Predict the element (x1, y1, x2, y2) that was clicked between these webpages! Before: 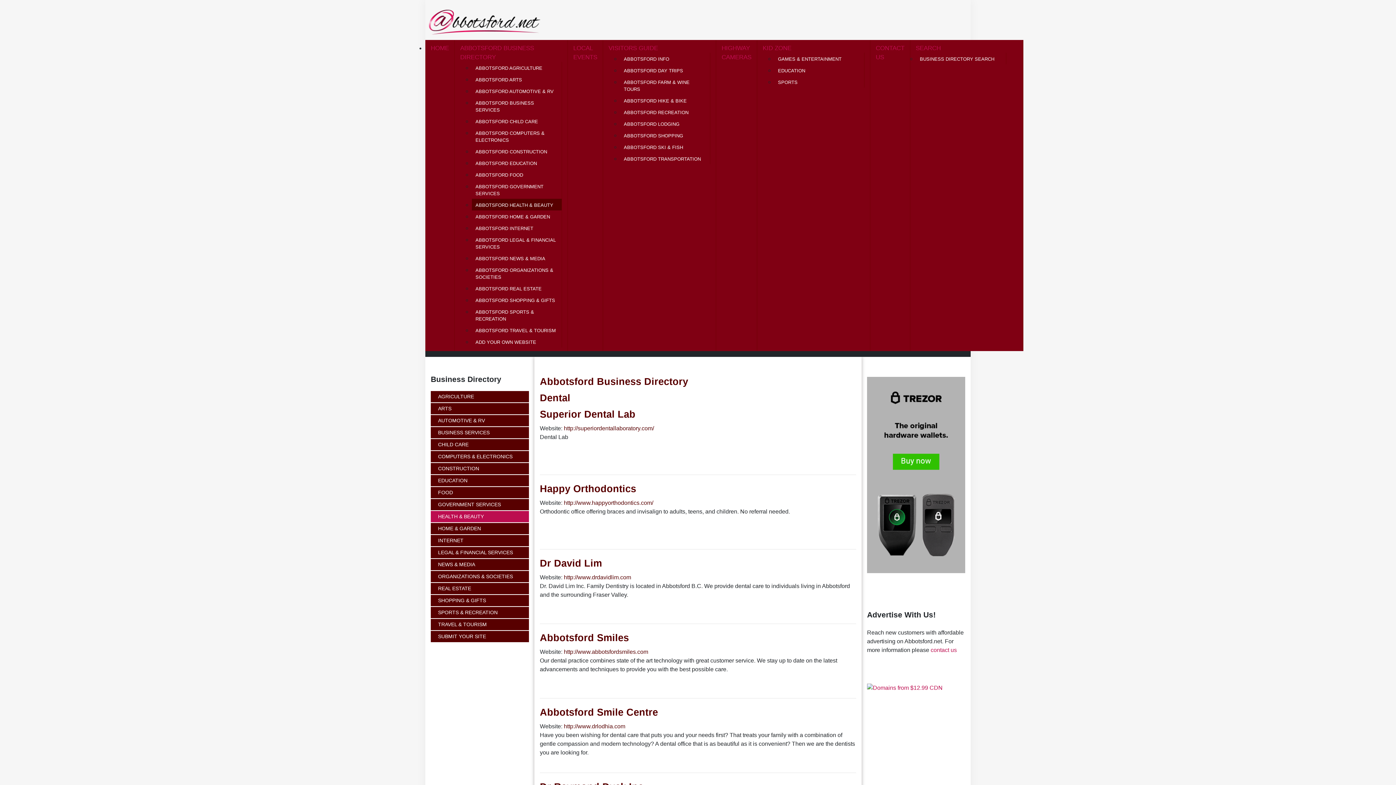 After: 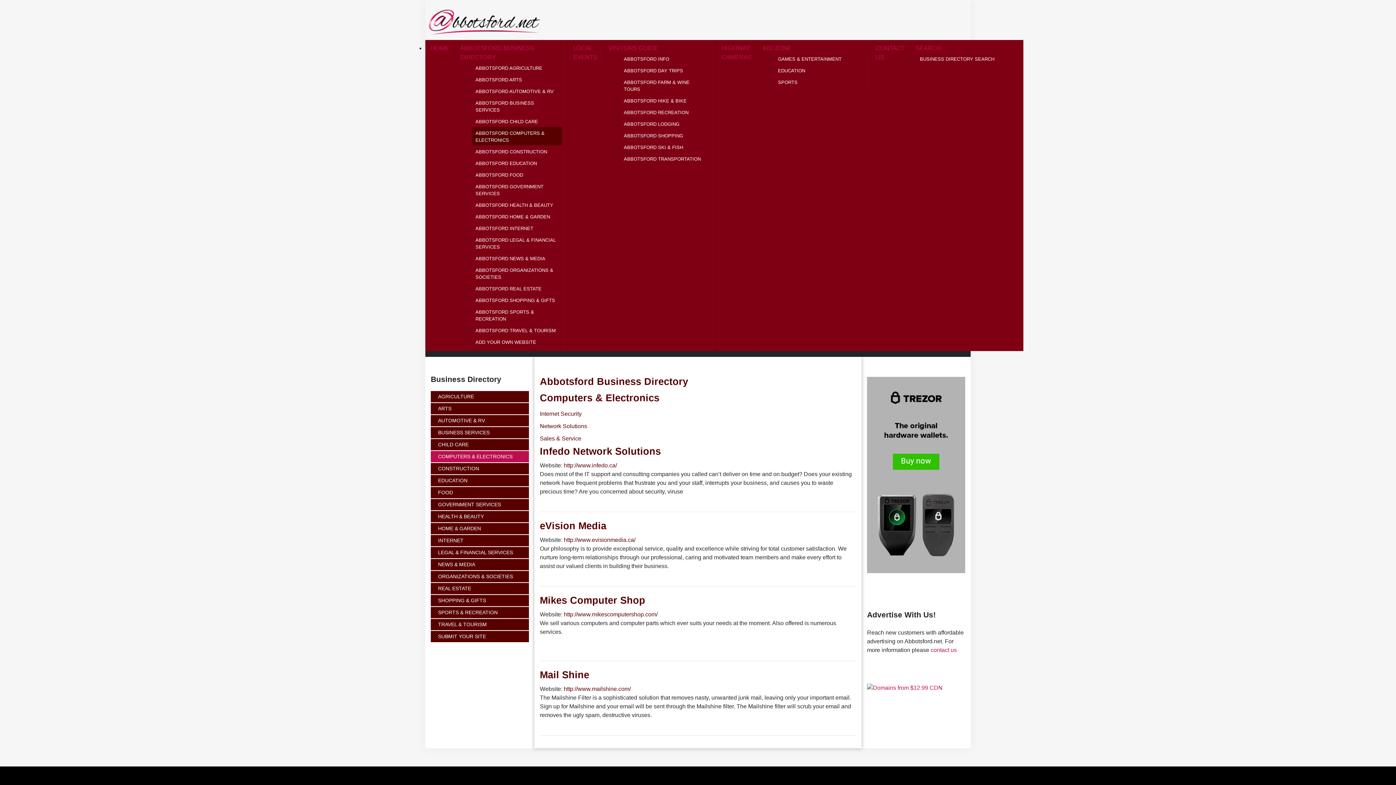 Action: bbox: (475, 129, 558, 143) label: ABBOTSFORD COMPUTERS & ELECTRONICS